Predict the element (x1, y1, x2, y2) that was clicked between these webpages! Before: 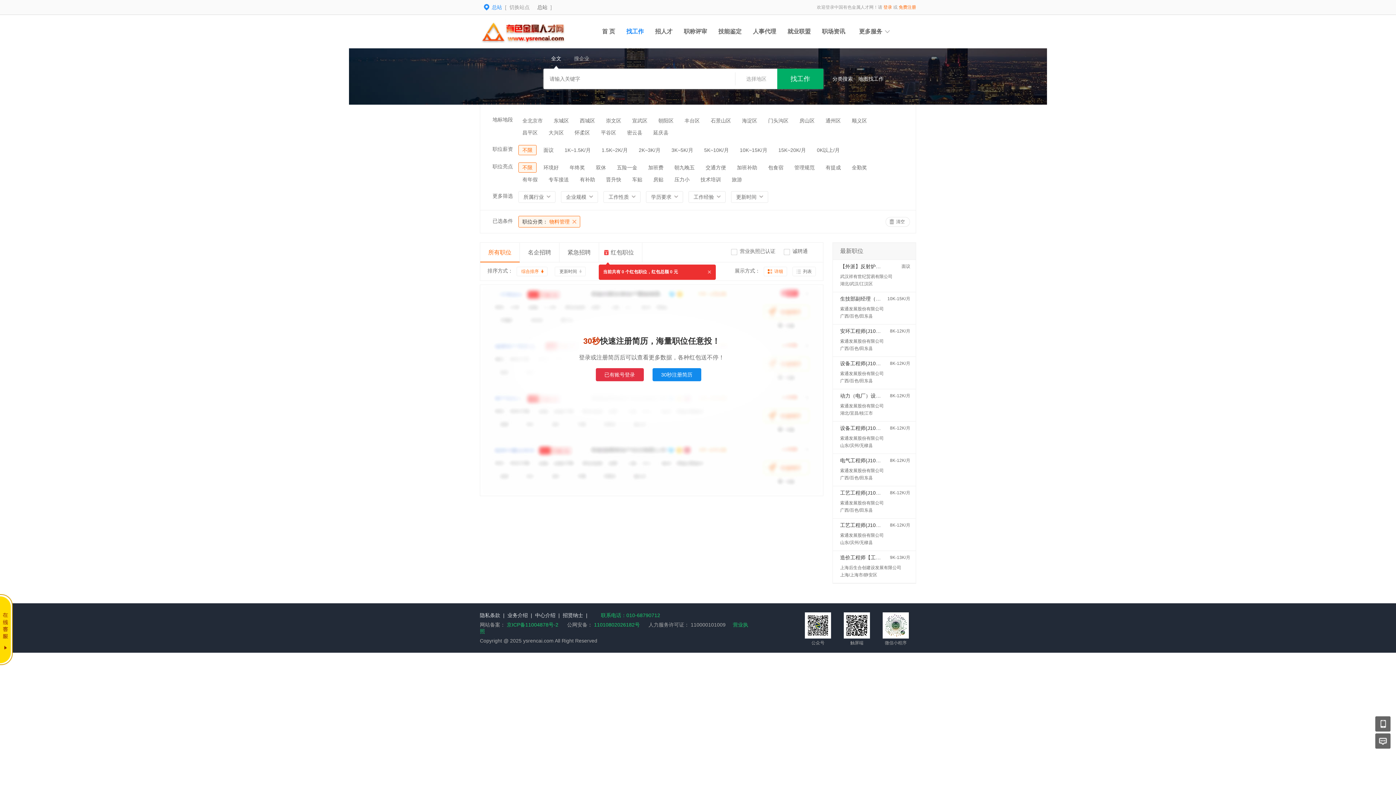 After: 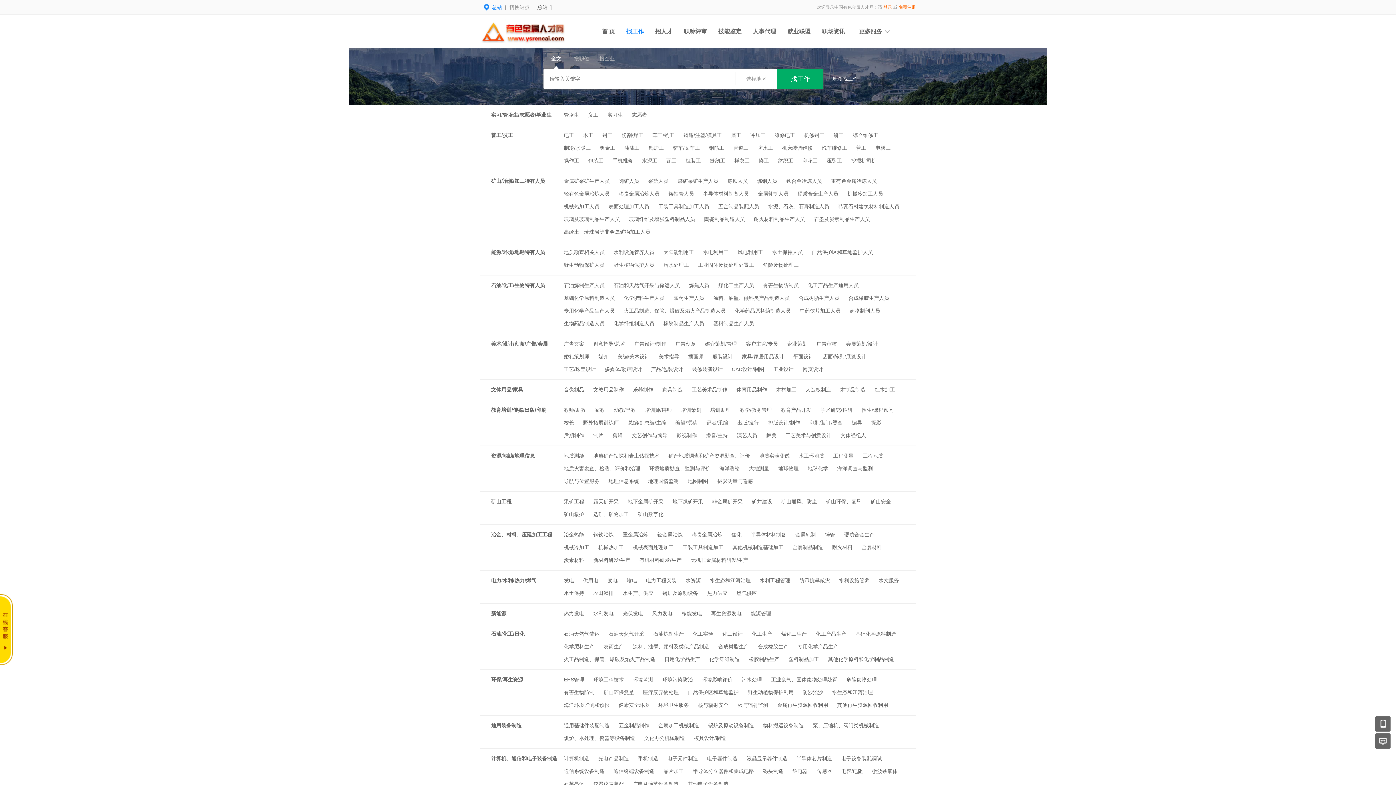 Action: bbox: (832, 76, 853, 81) label: 分类搜索